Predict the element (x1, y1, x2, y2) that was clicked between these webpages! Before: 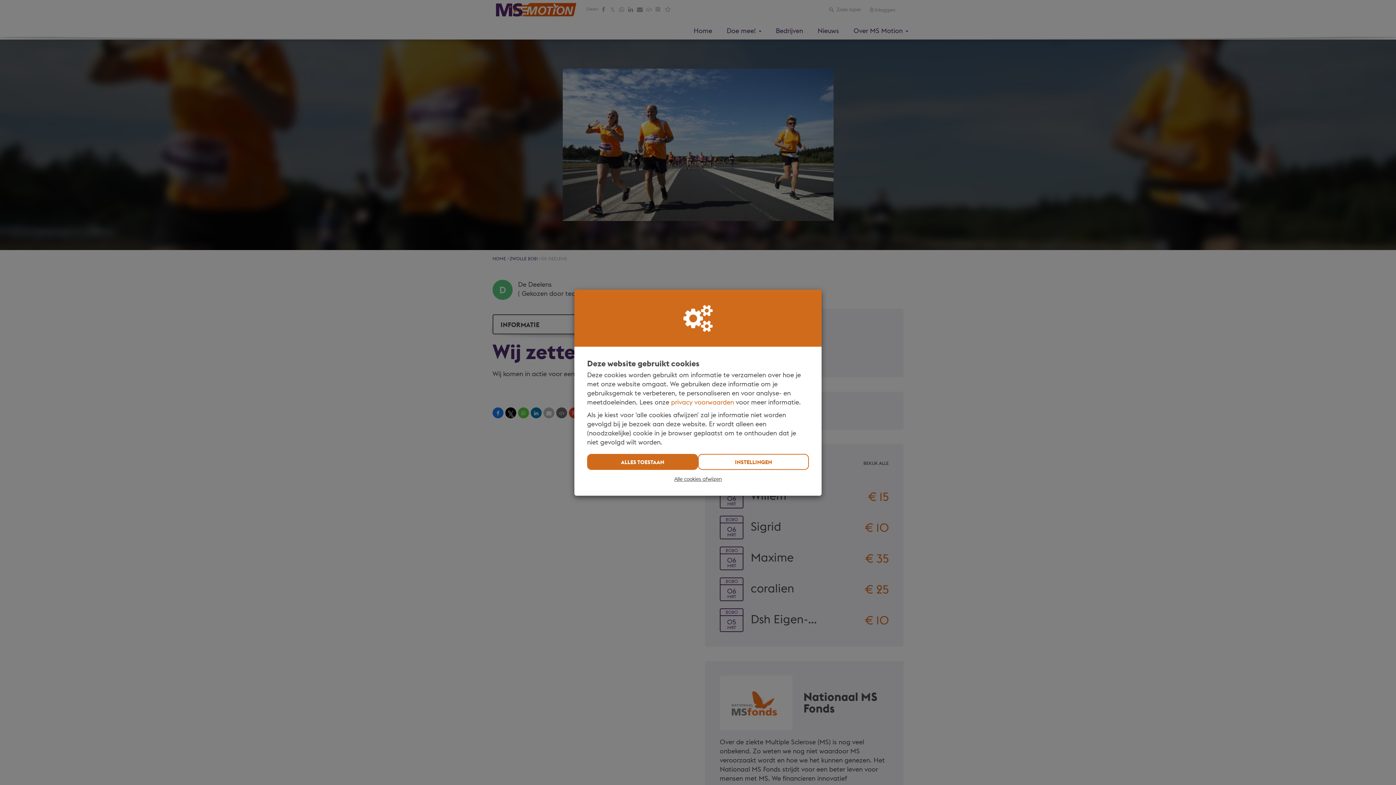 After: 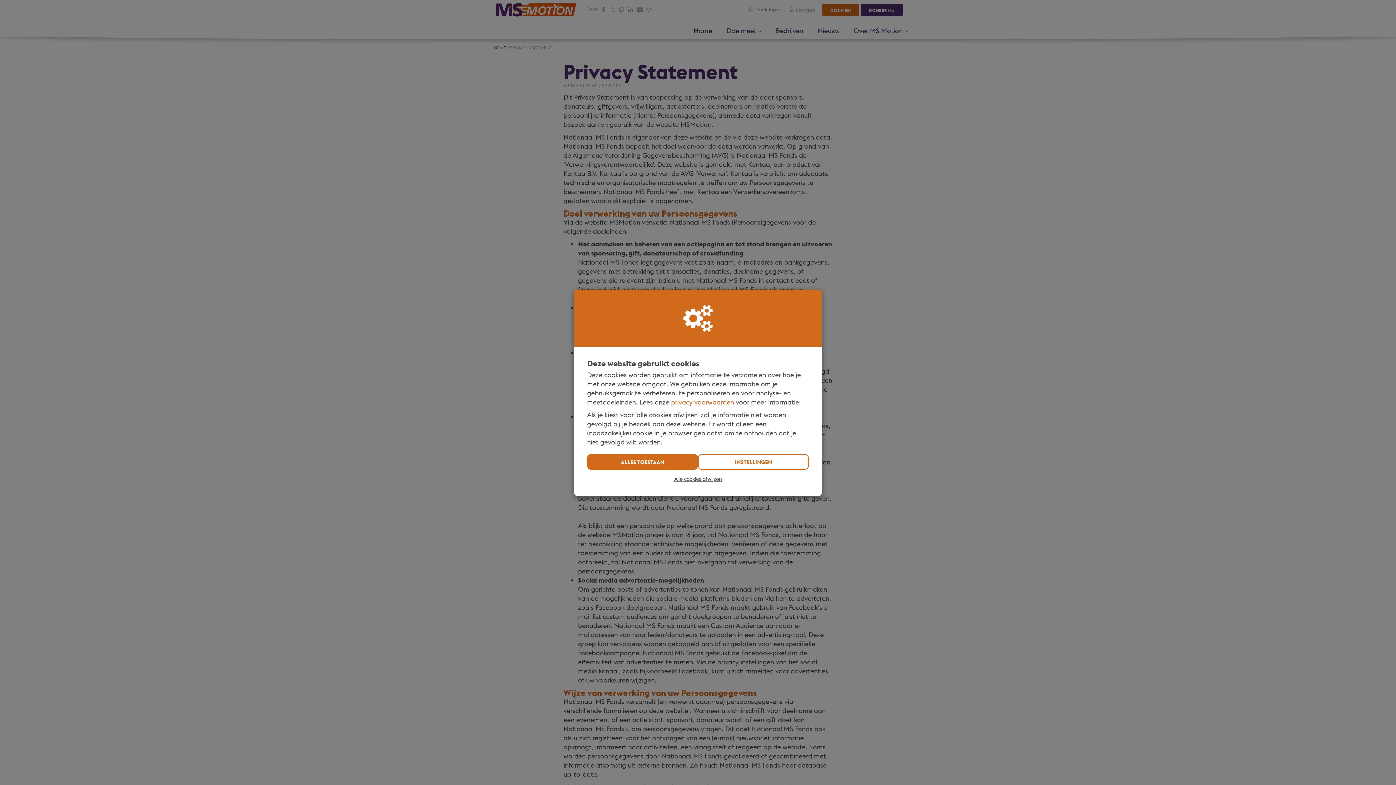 Action: label: privacy voorwaarden bbox: (671, 398, 734, 406)